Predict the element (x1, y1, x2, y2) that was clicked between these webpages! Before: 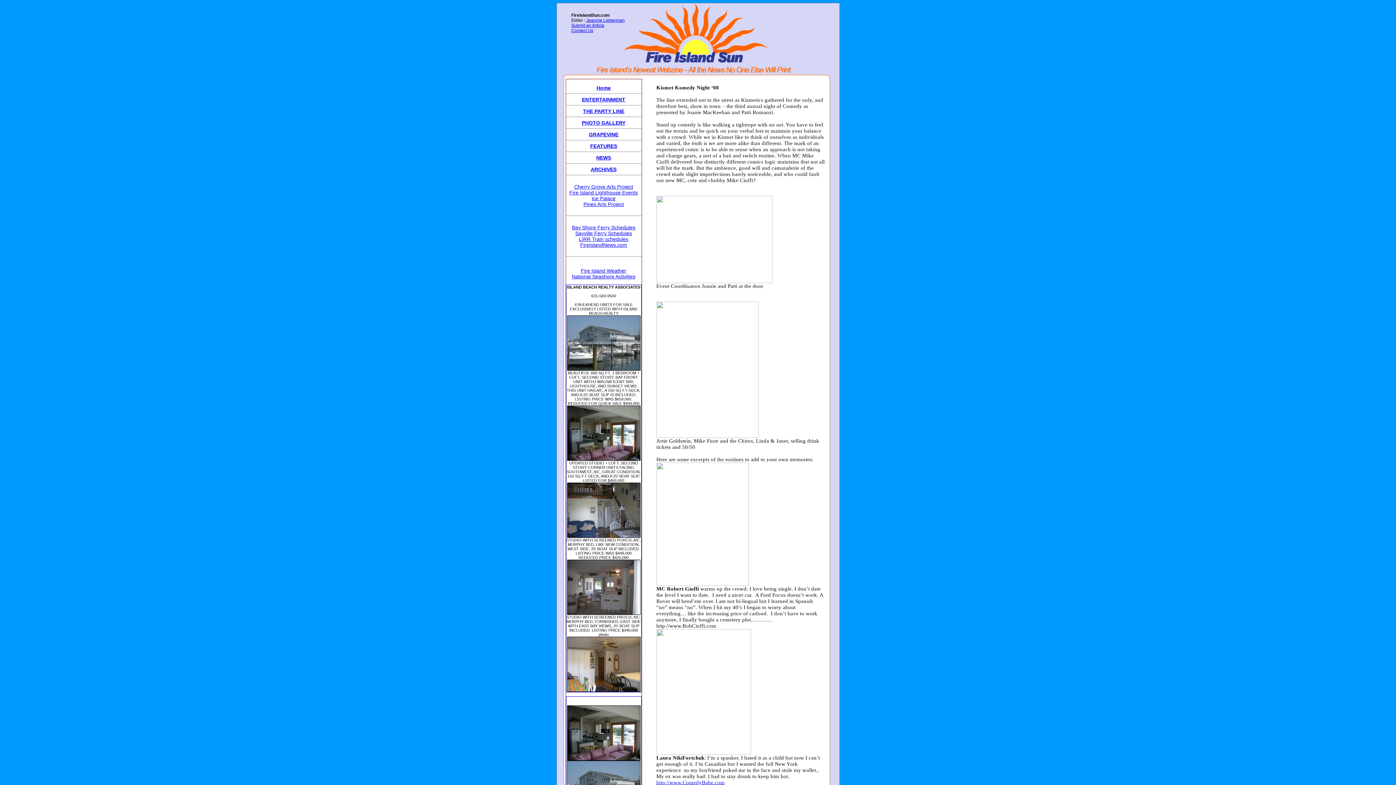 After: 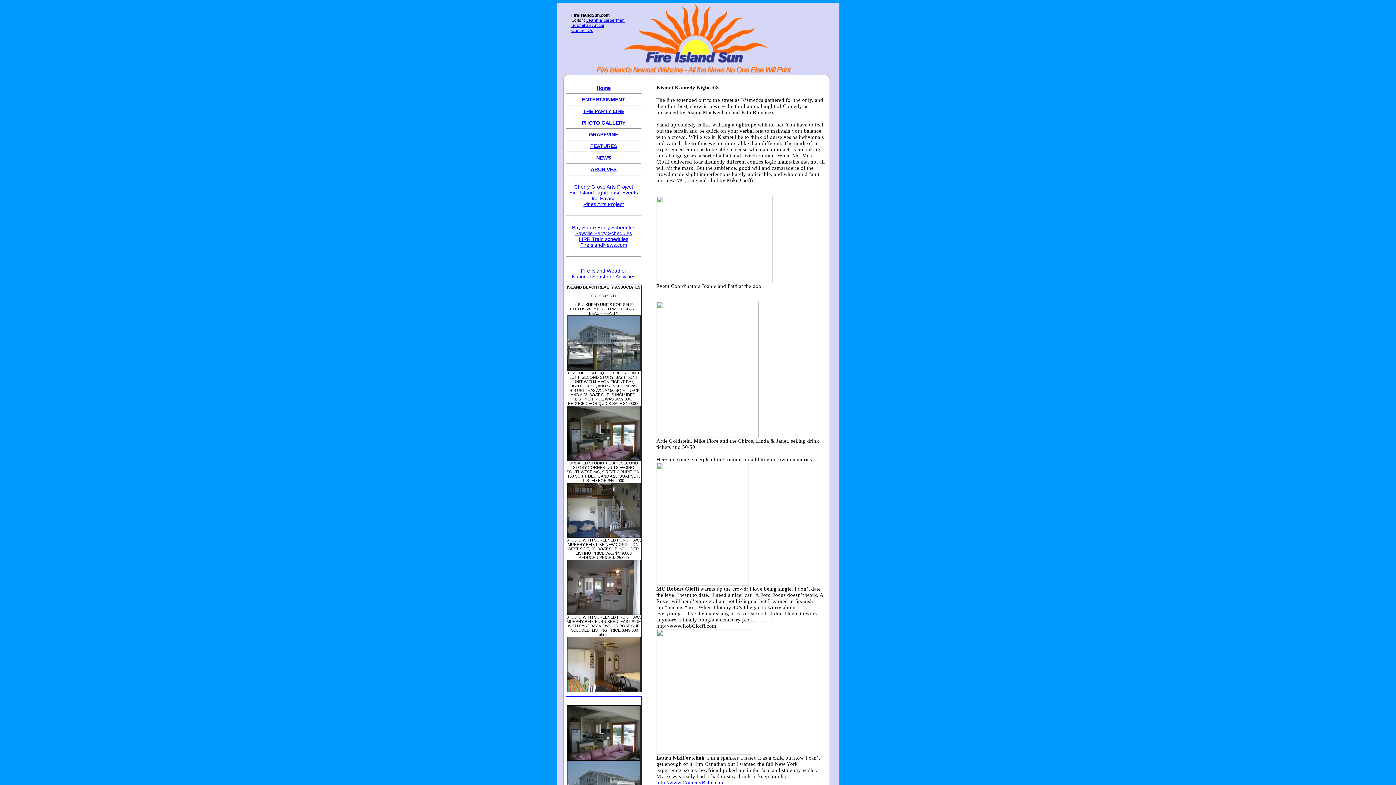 Action: label: Cherry Grove Arts Project bbox: (574, 184, 633, 189)